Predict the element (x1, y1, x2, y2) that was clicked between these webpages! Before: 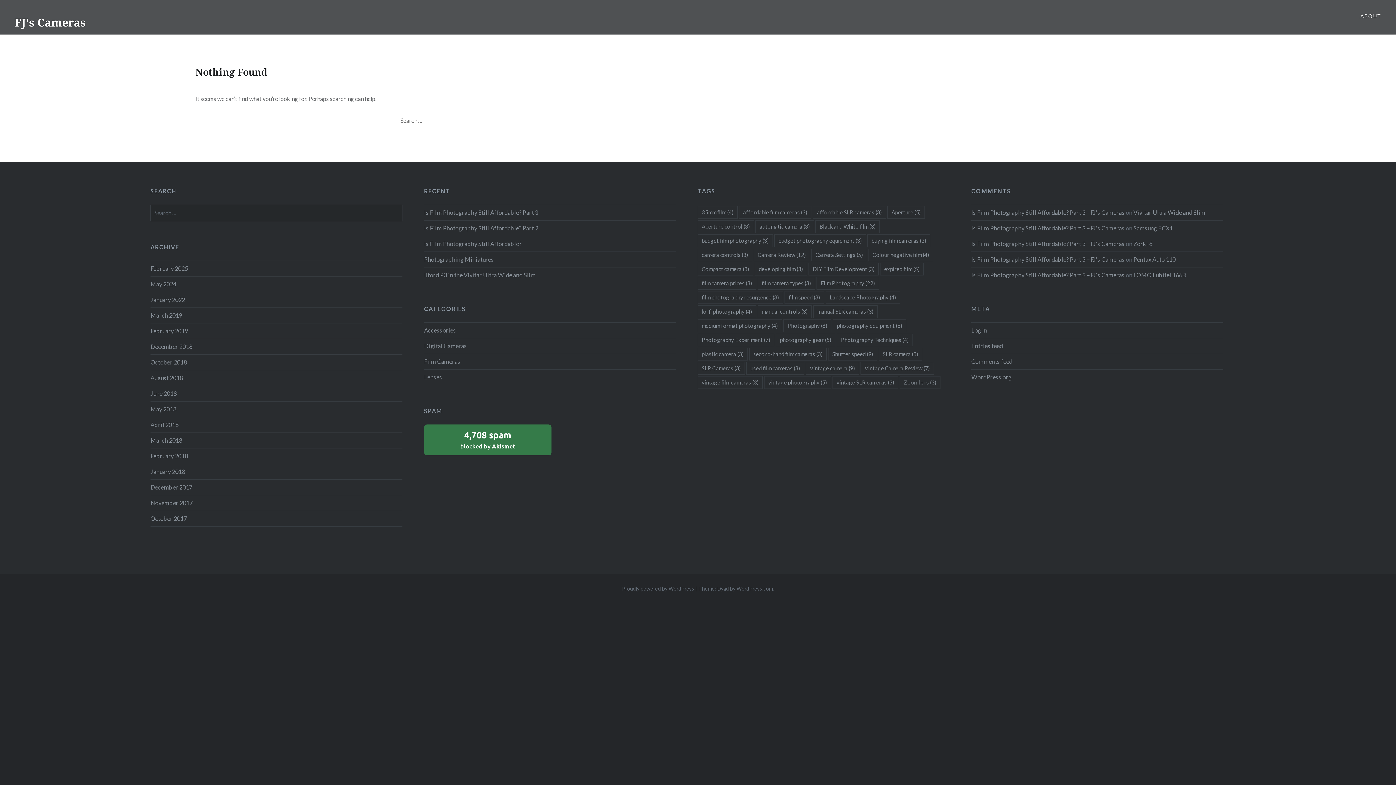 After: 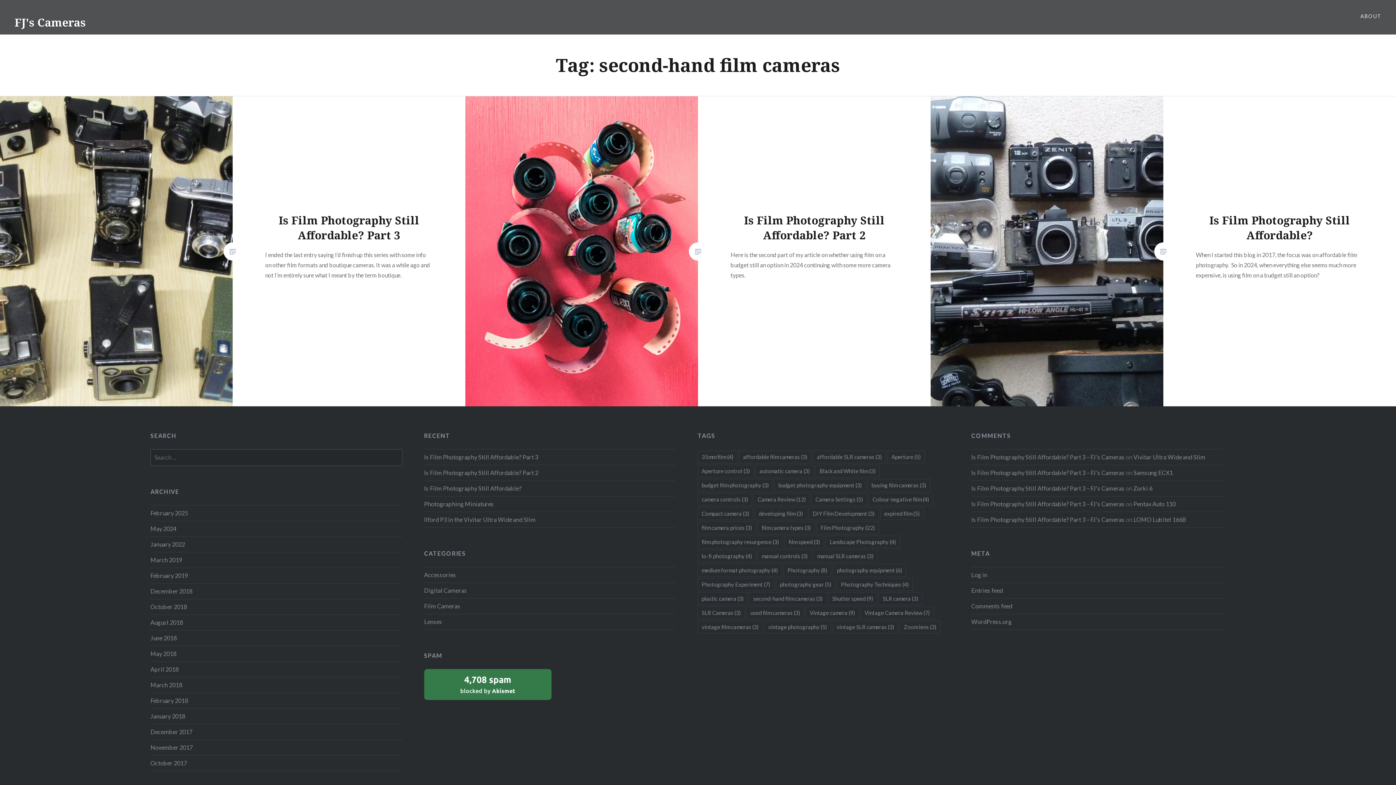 Action: label: second-hand film cameras (3 items) bbox: (749, 347, 827, 360)